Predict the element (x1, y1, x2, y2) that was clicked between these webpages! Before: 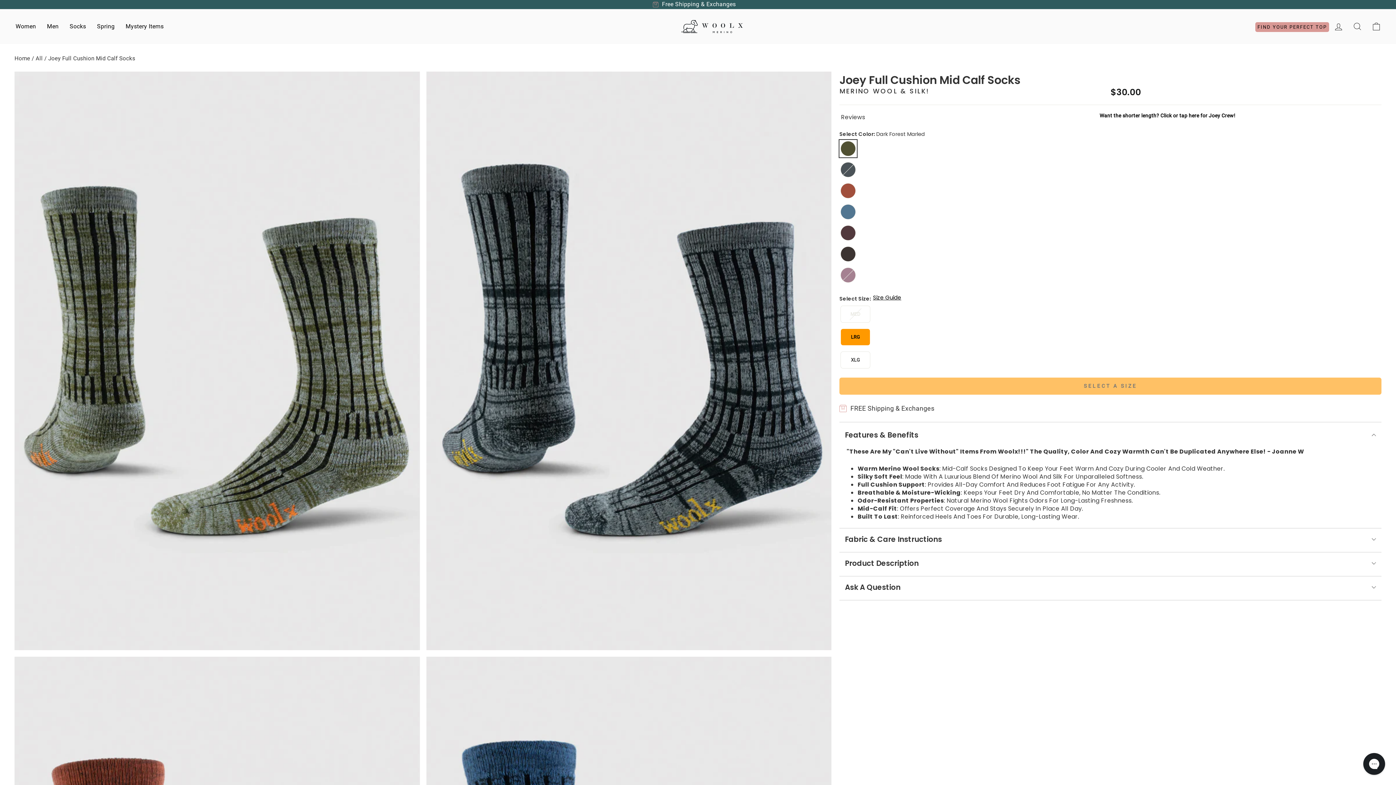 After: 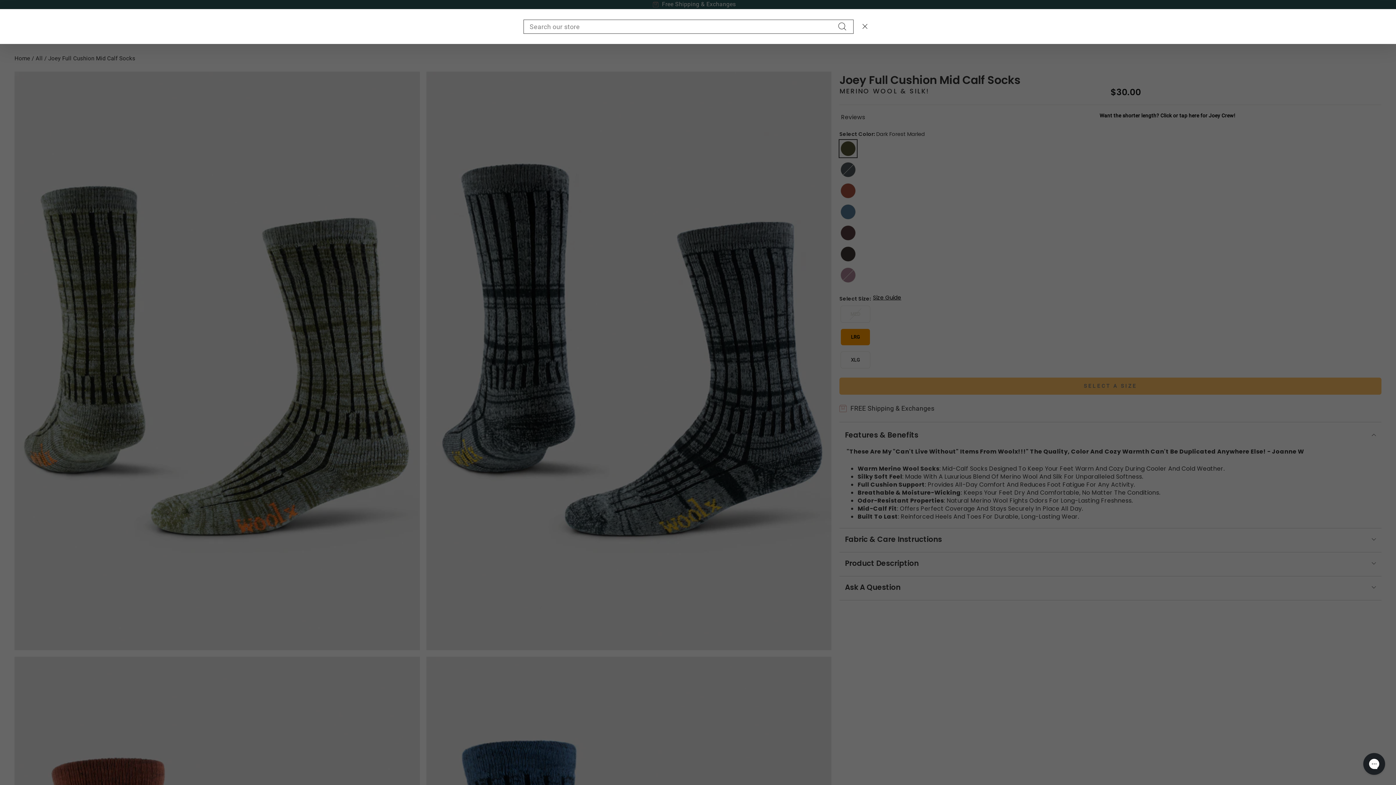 Action: bbox: (1348, 18, 1367, 34) label: Search